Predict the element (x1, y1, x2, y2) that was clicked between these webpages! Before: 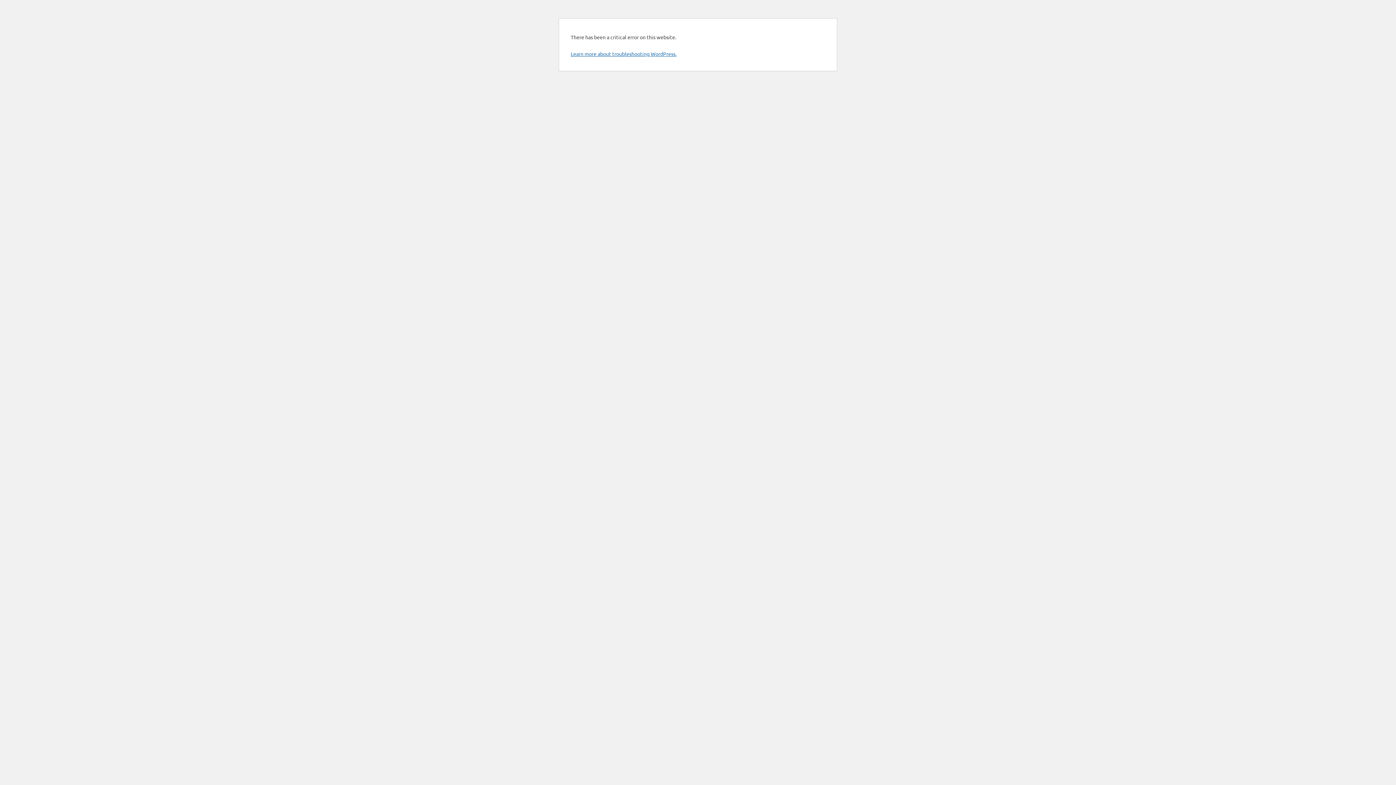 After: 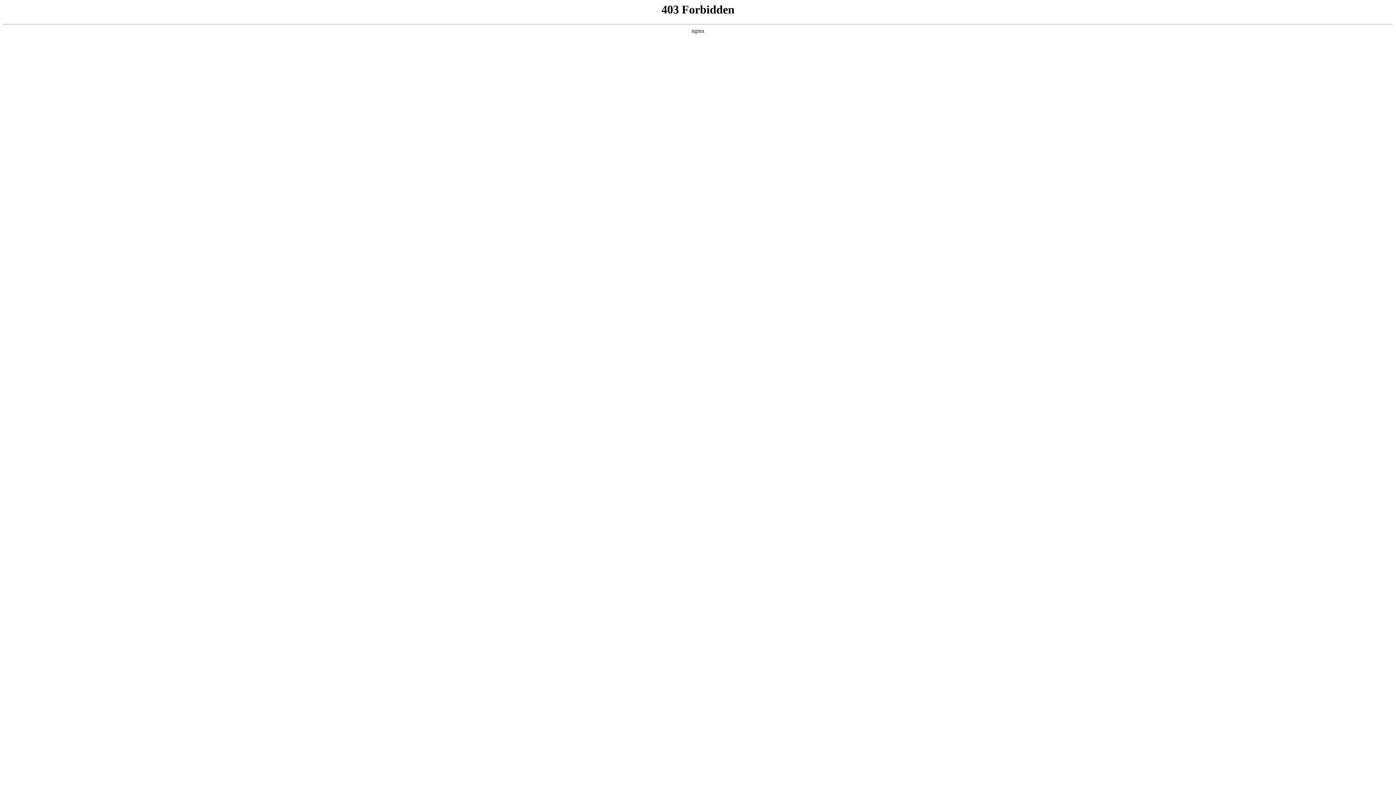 Action: label: Learn more about troubleshooting WordPress. bbox: (570, 50, 676, 57)